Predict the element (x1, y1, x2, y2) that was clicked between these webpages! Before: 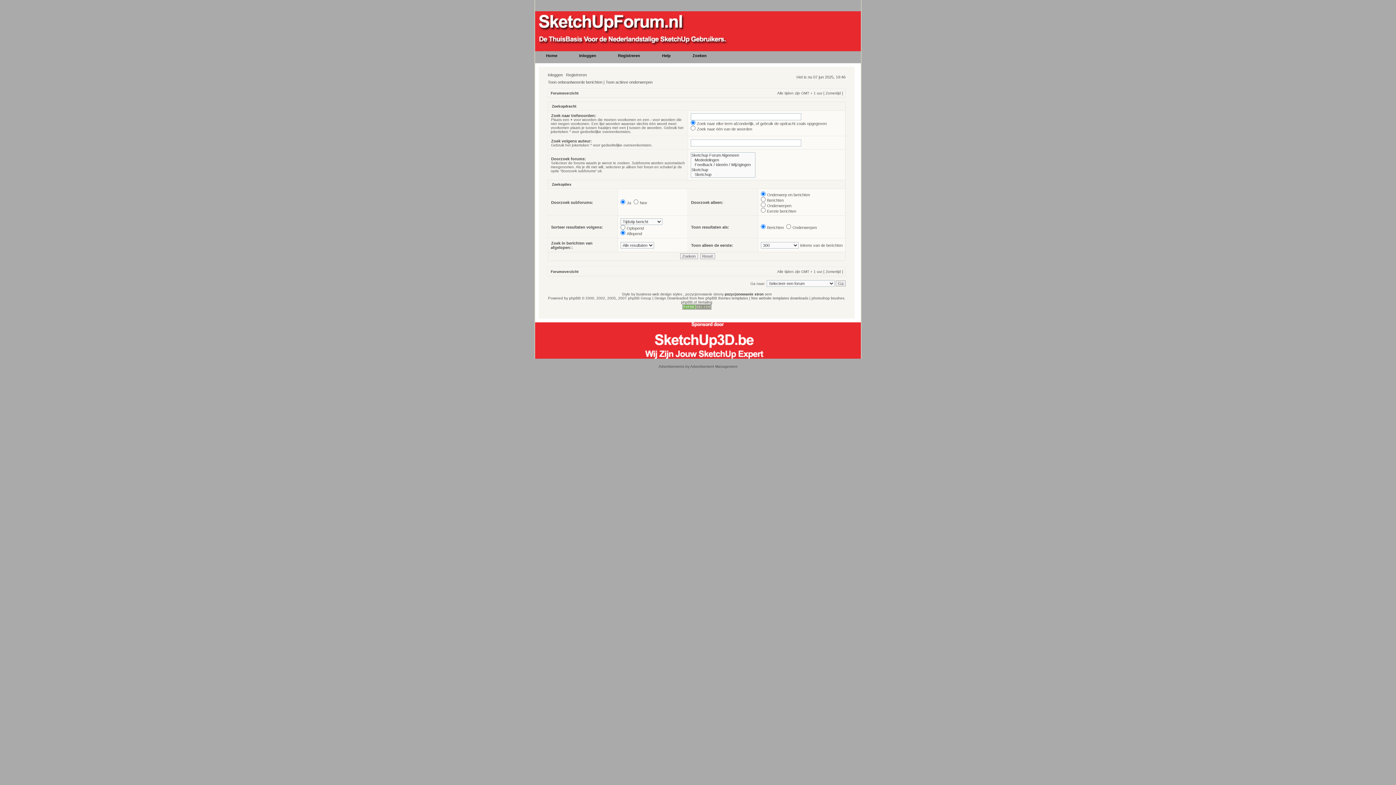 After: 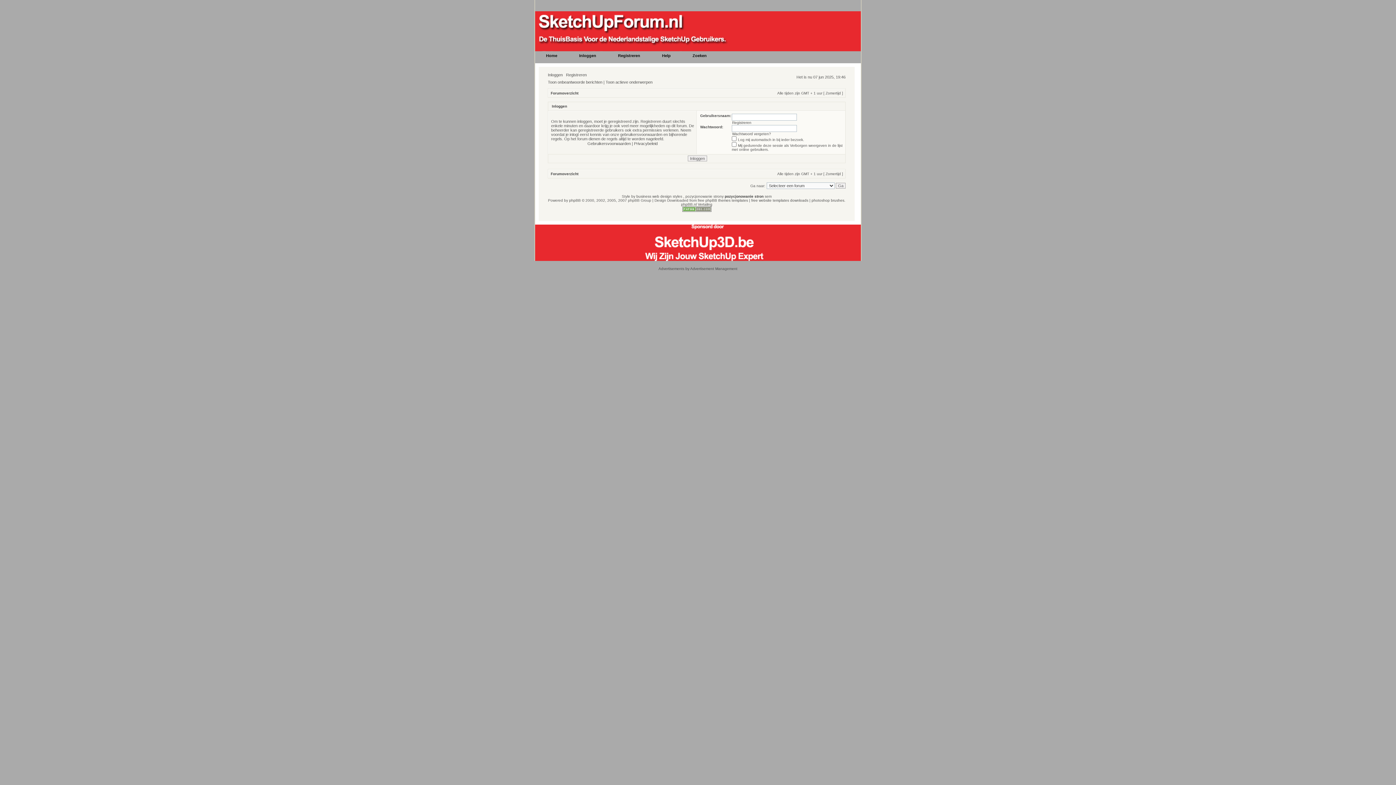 Action: label: Inloggen bbox: (568, 51, 607, 64)